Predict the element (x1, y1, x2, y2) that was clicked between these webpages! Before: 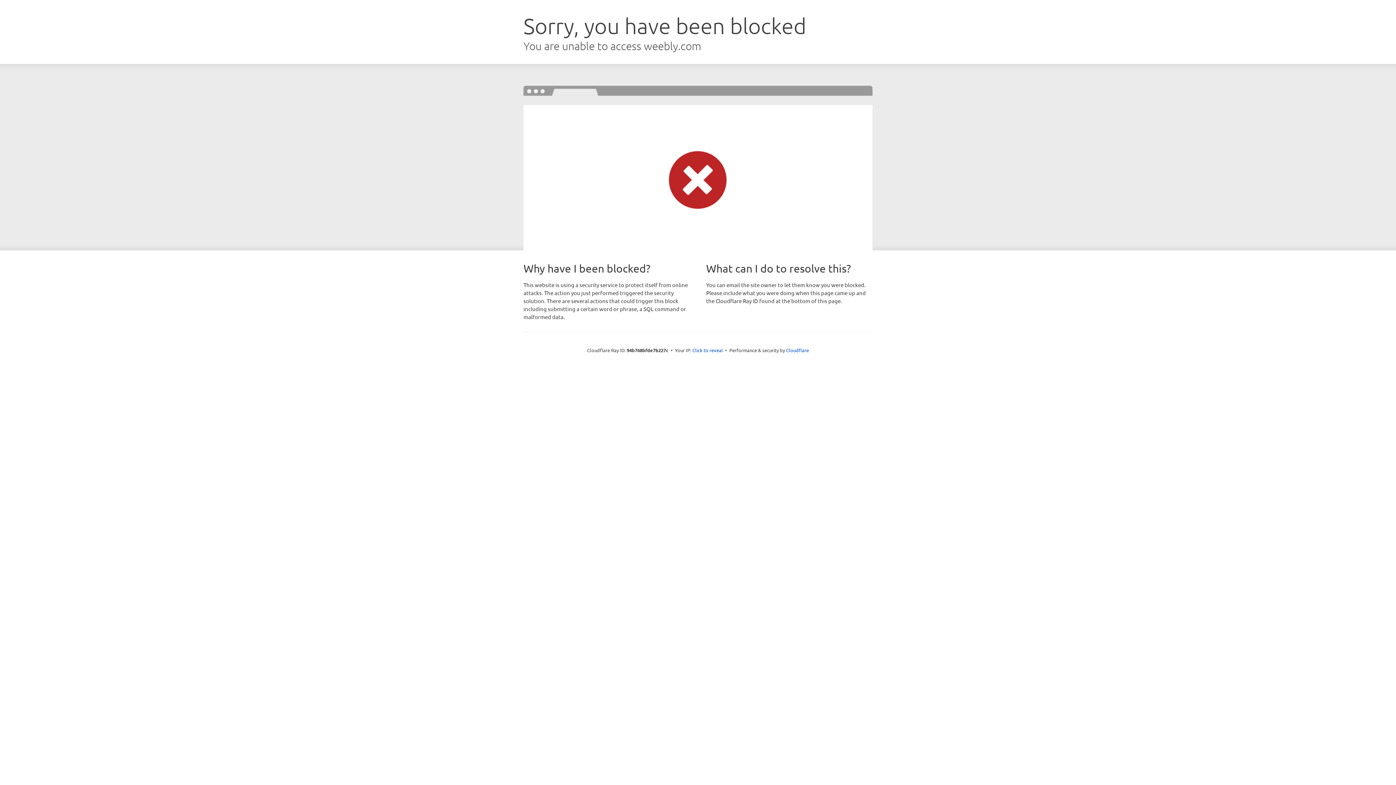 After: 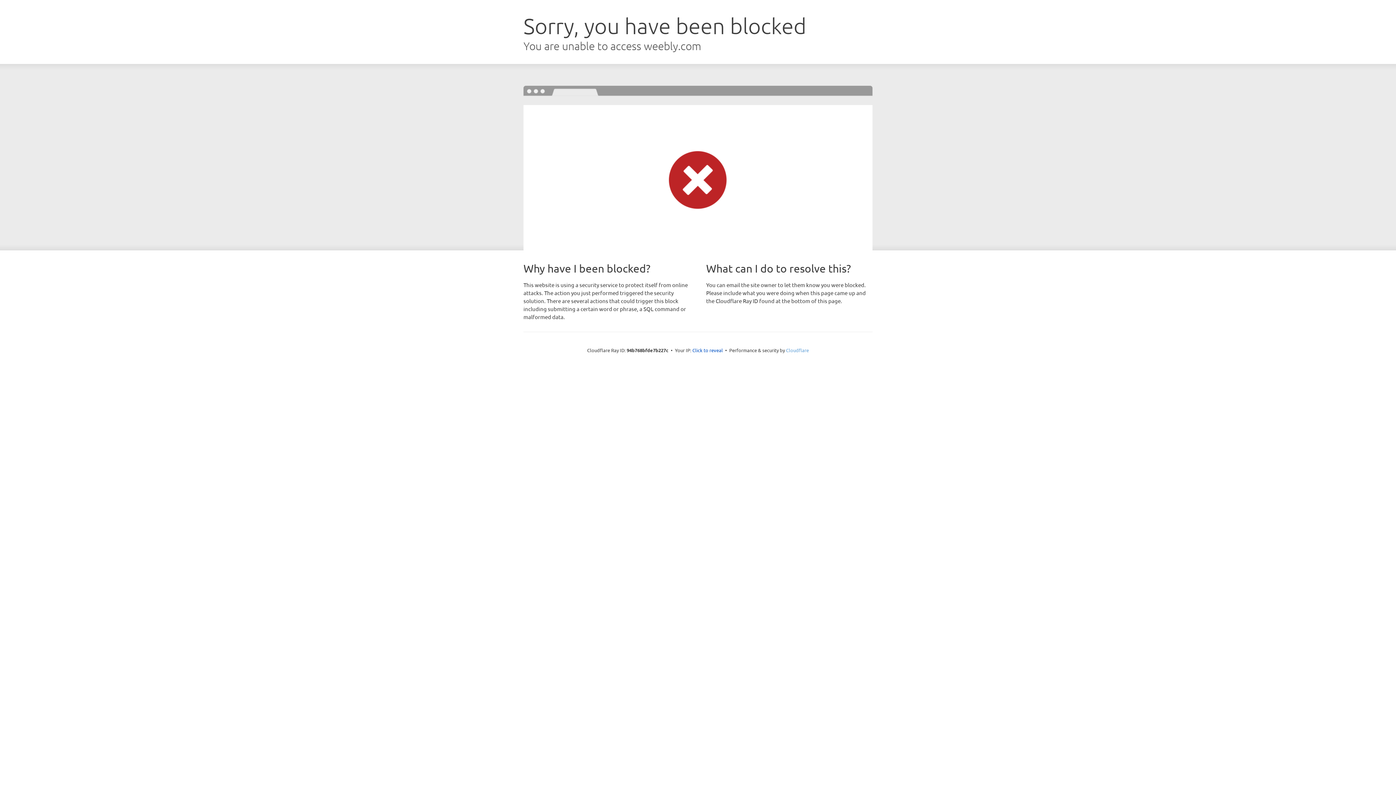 Action: label: Cloudflare bbox: (786, 347, 809, 353)